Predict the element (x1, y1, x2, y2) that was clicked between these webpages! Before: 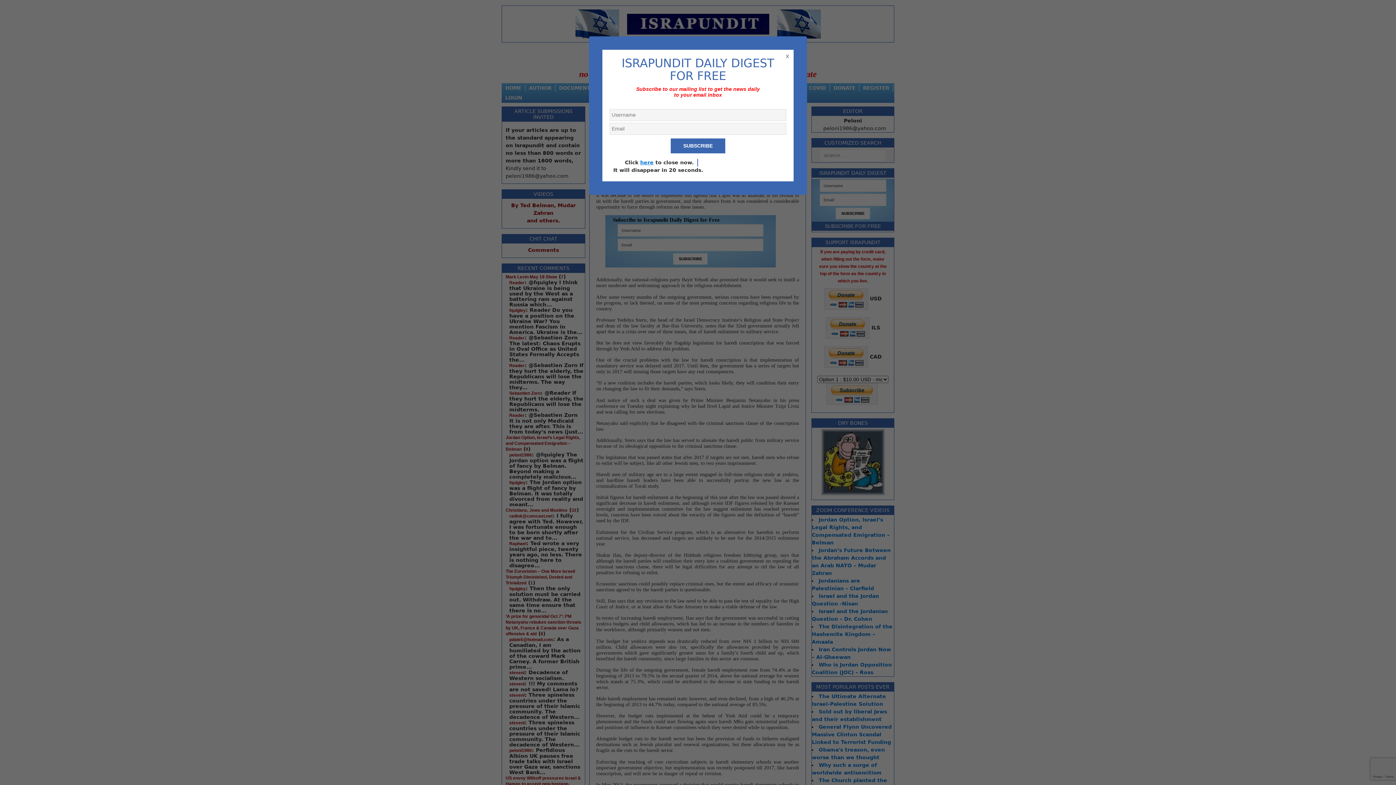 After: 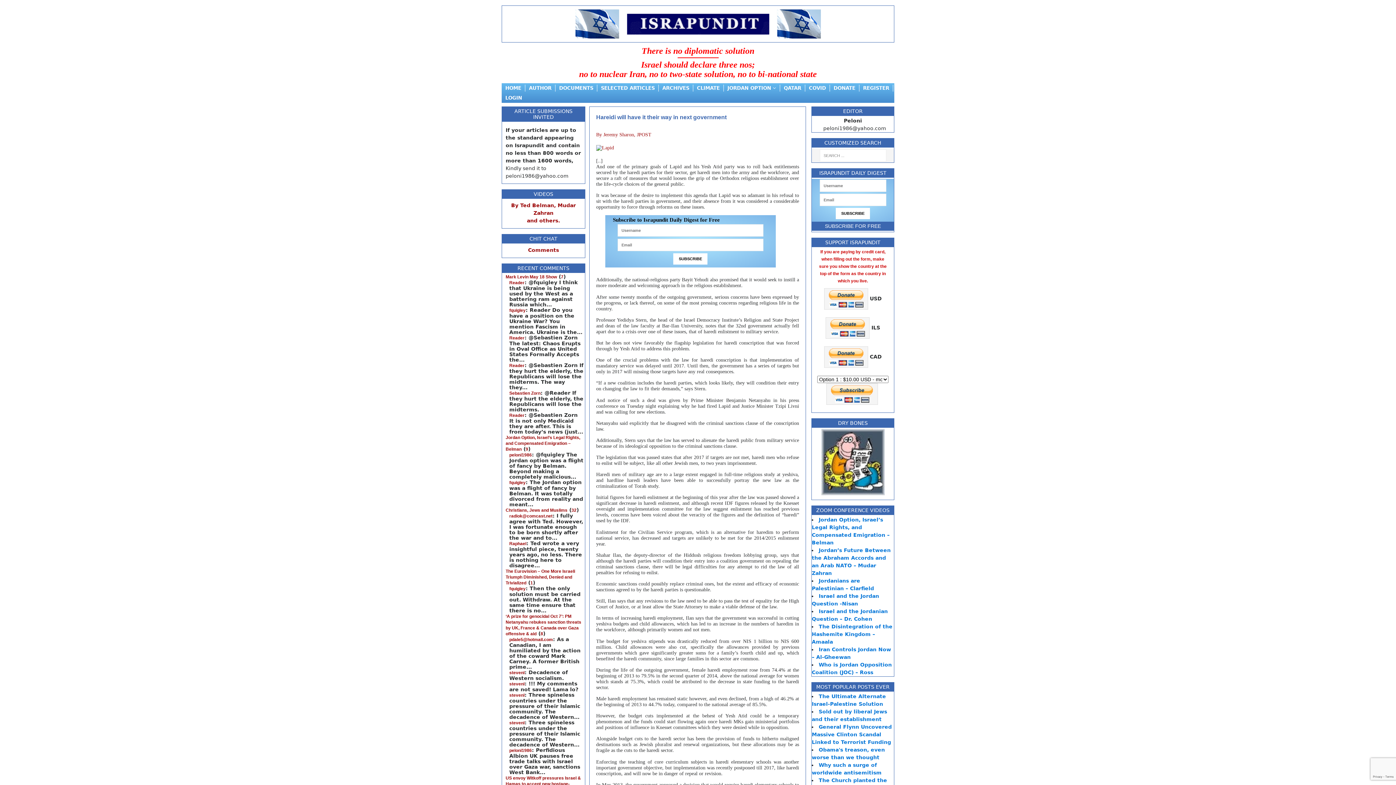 Action: bbox: (640, 159, 653, 165) label: here